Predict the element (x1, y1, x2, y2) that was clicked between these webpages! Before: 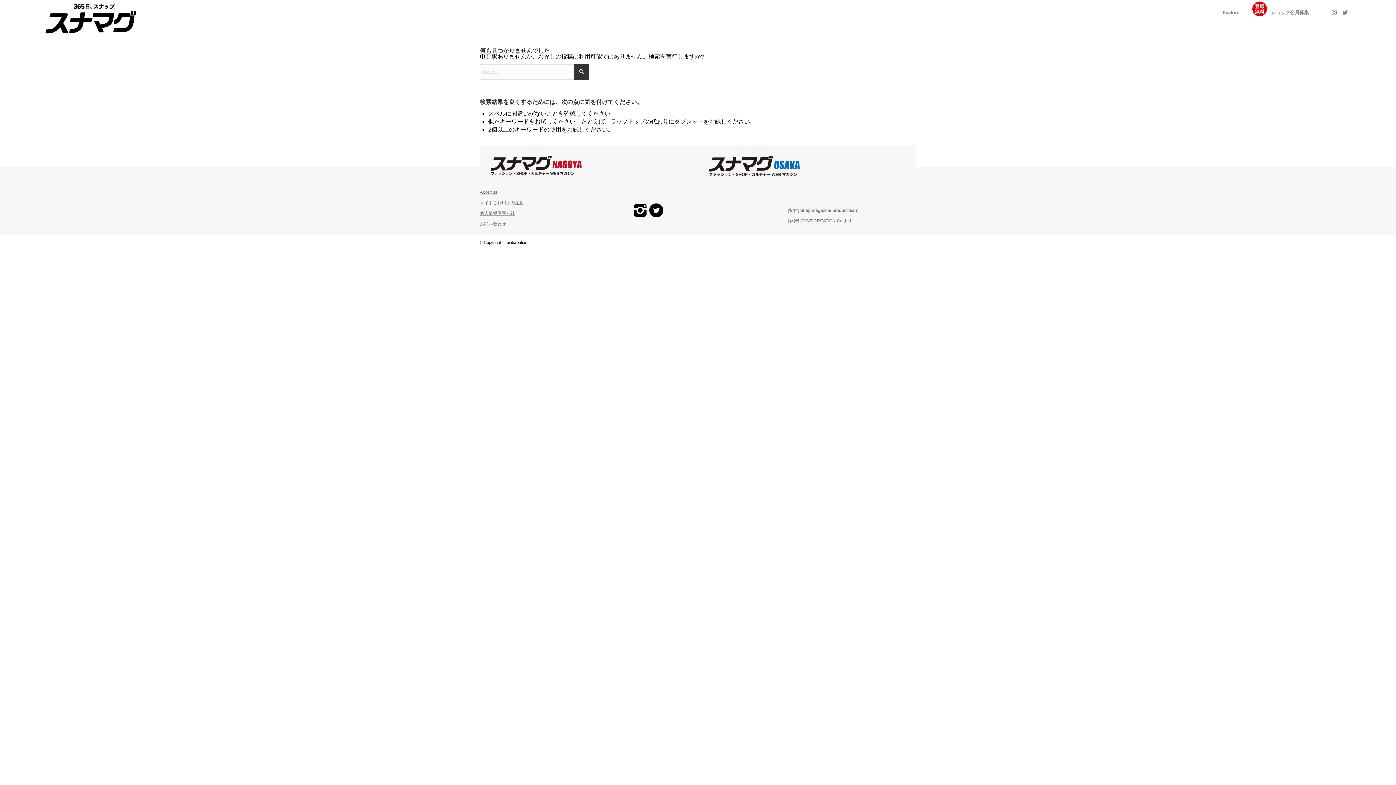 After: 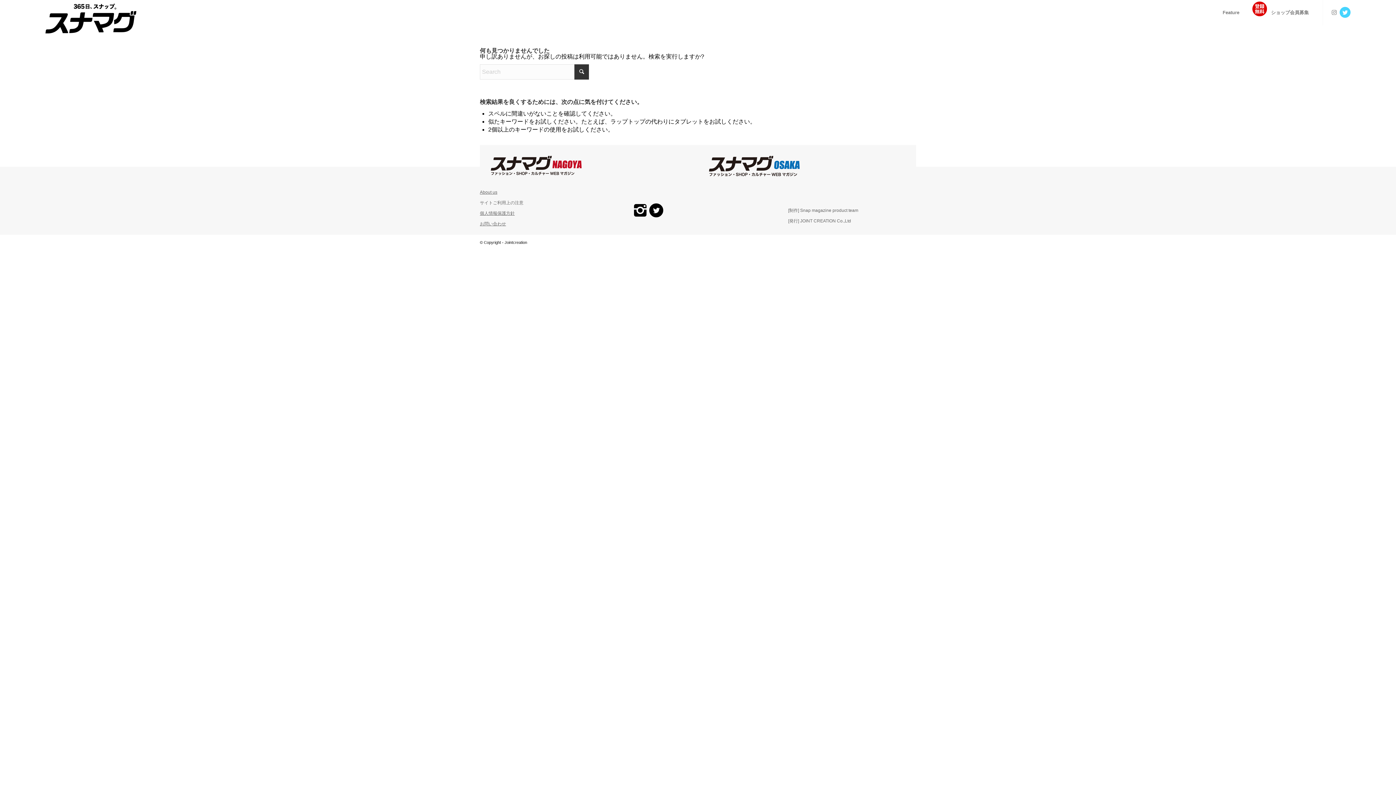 Action: bbox: (1340, 6, 1350, 17) label: Link to Twitter